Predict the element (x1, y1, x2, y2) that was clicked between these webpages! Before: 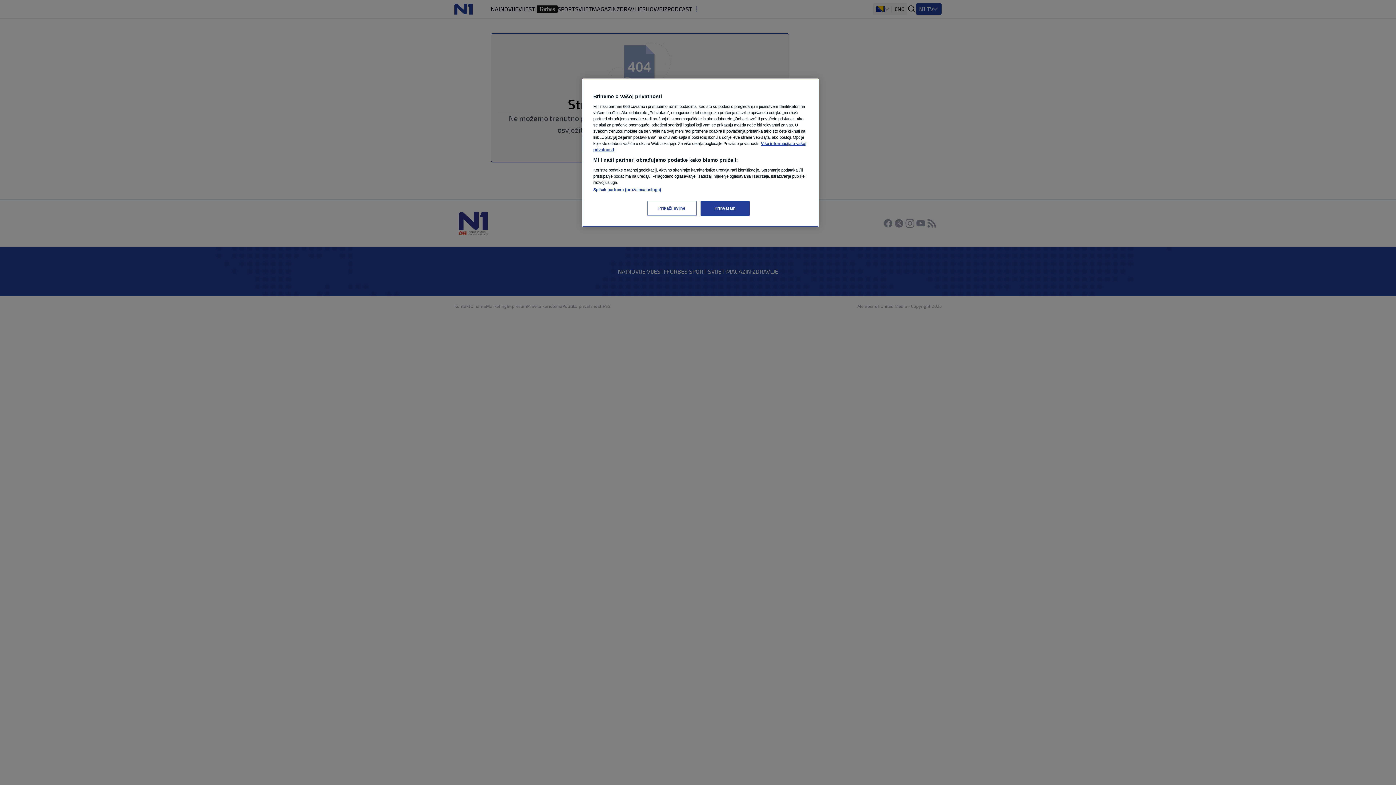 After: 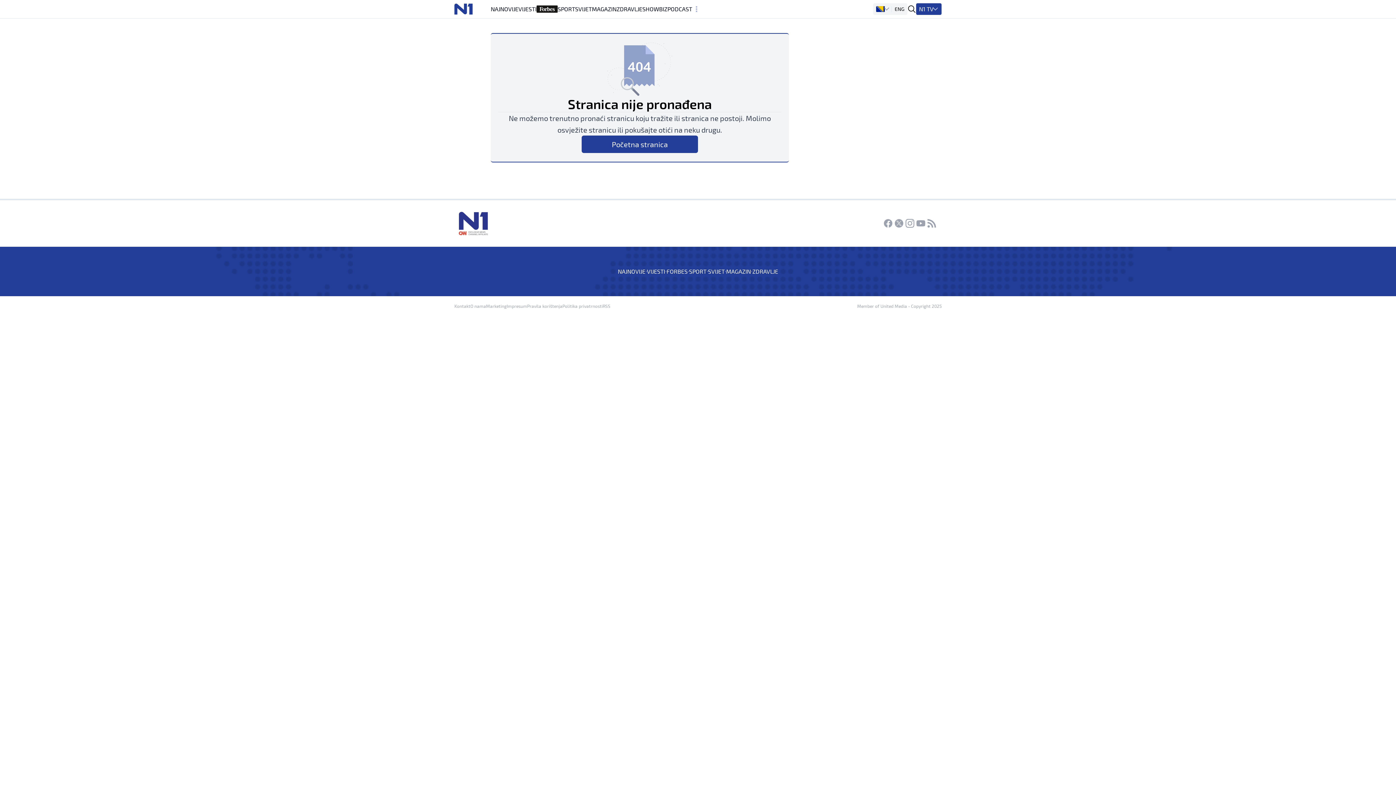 Action: label: Prihvatam bbox: (700, 201, 749, 216)